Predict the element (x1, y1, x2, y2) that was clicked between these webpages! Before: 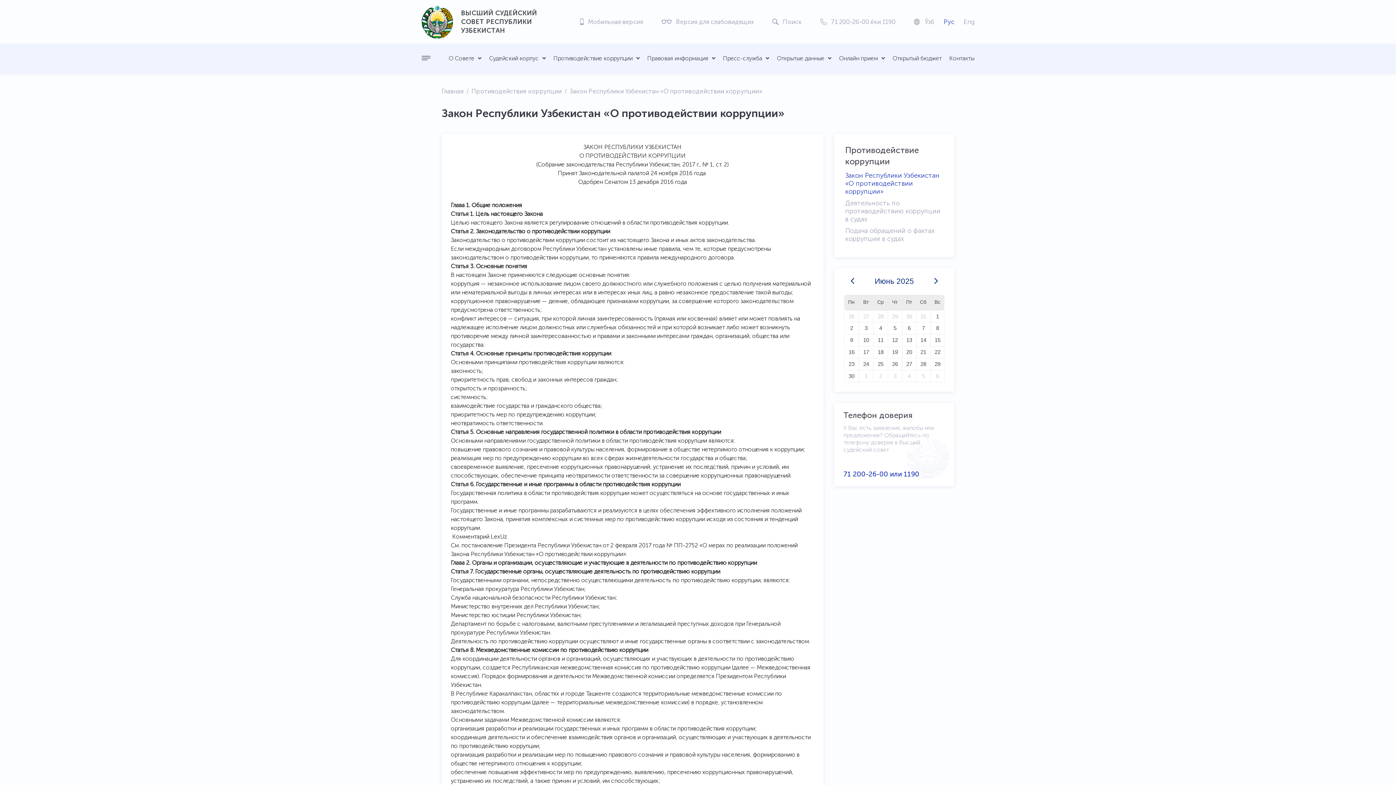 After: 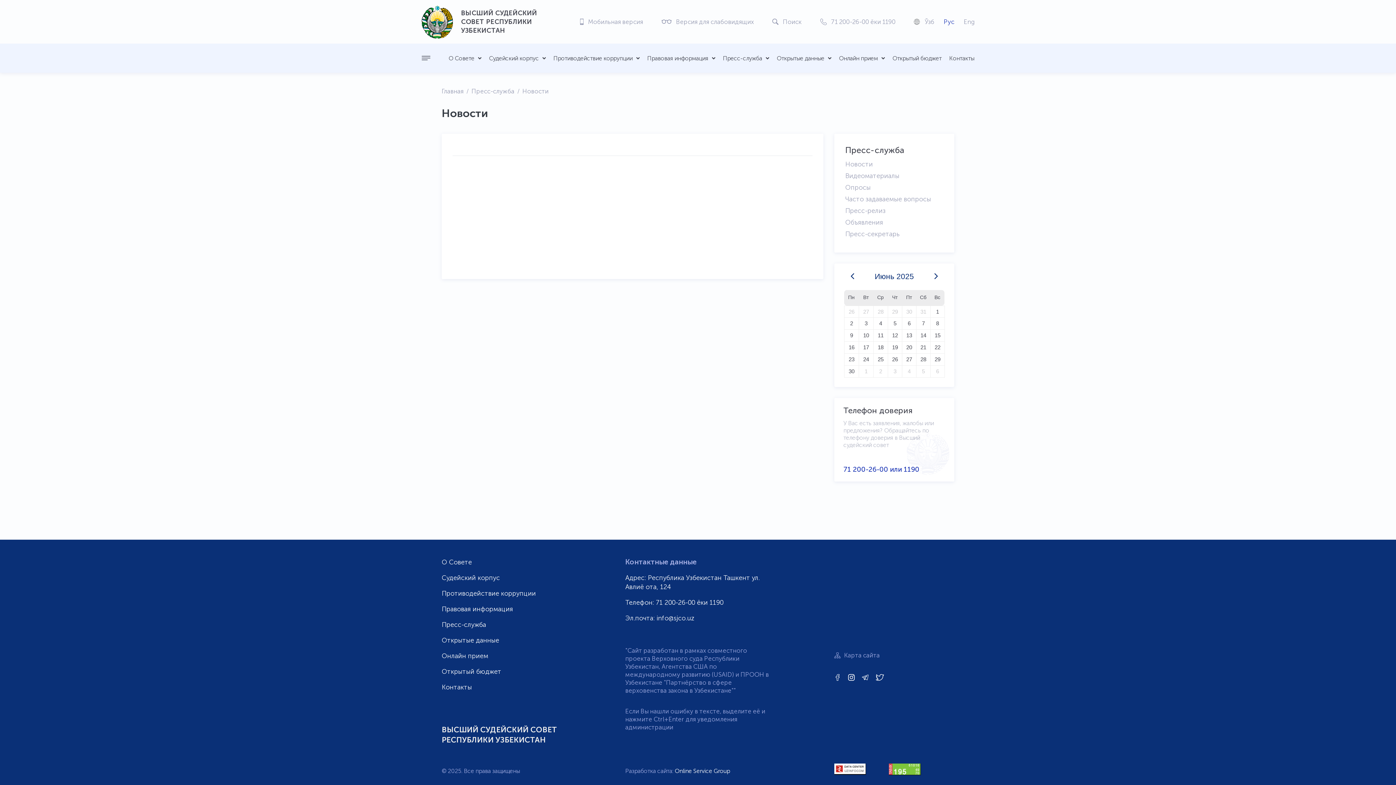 Action: bbox: (888, 310, 902, 322) label: 29